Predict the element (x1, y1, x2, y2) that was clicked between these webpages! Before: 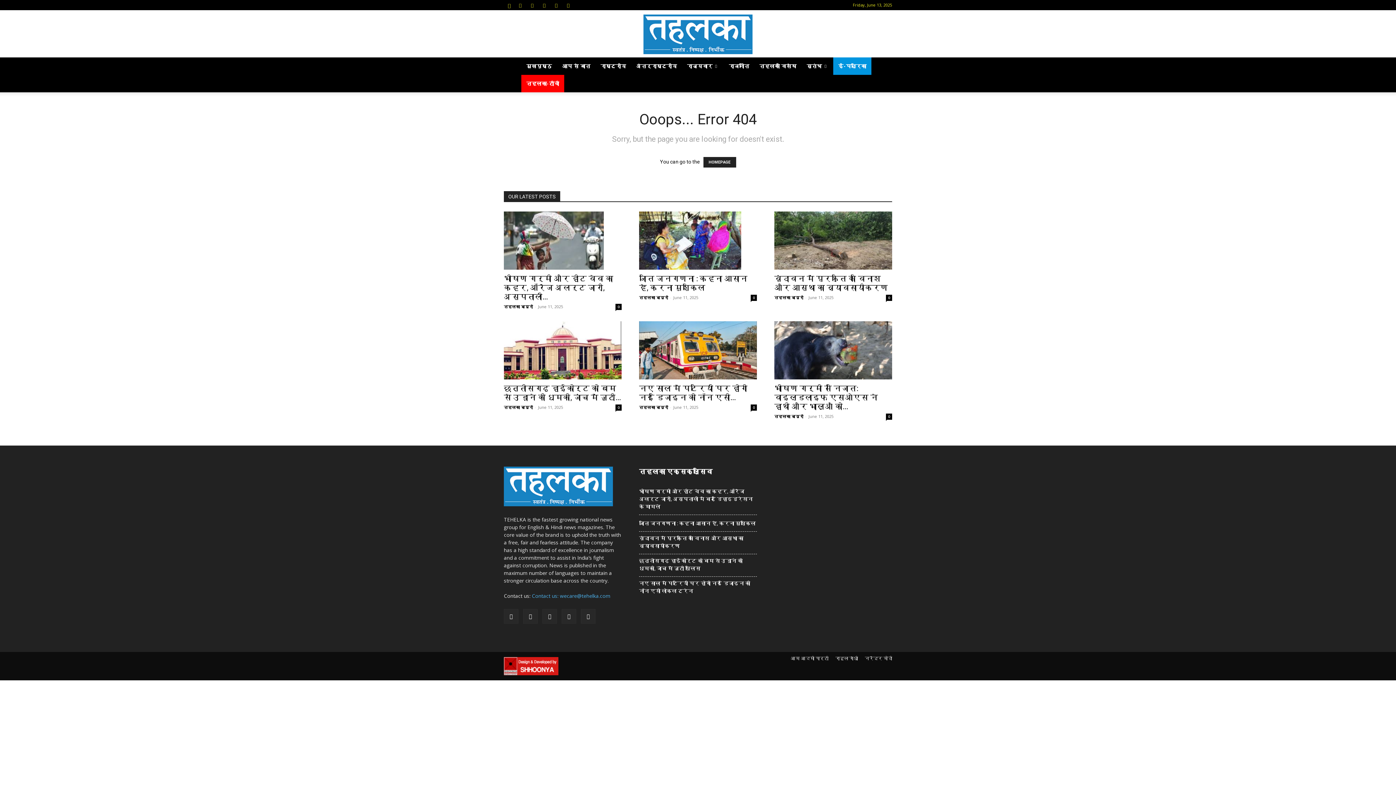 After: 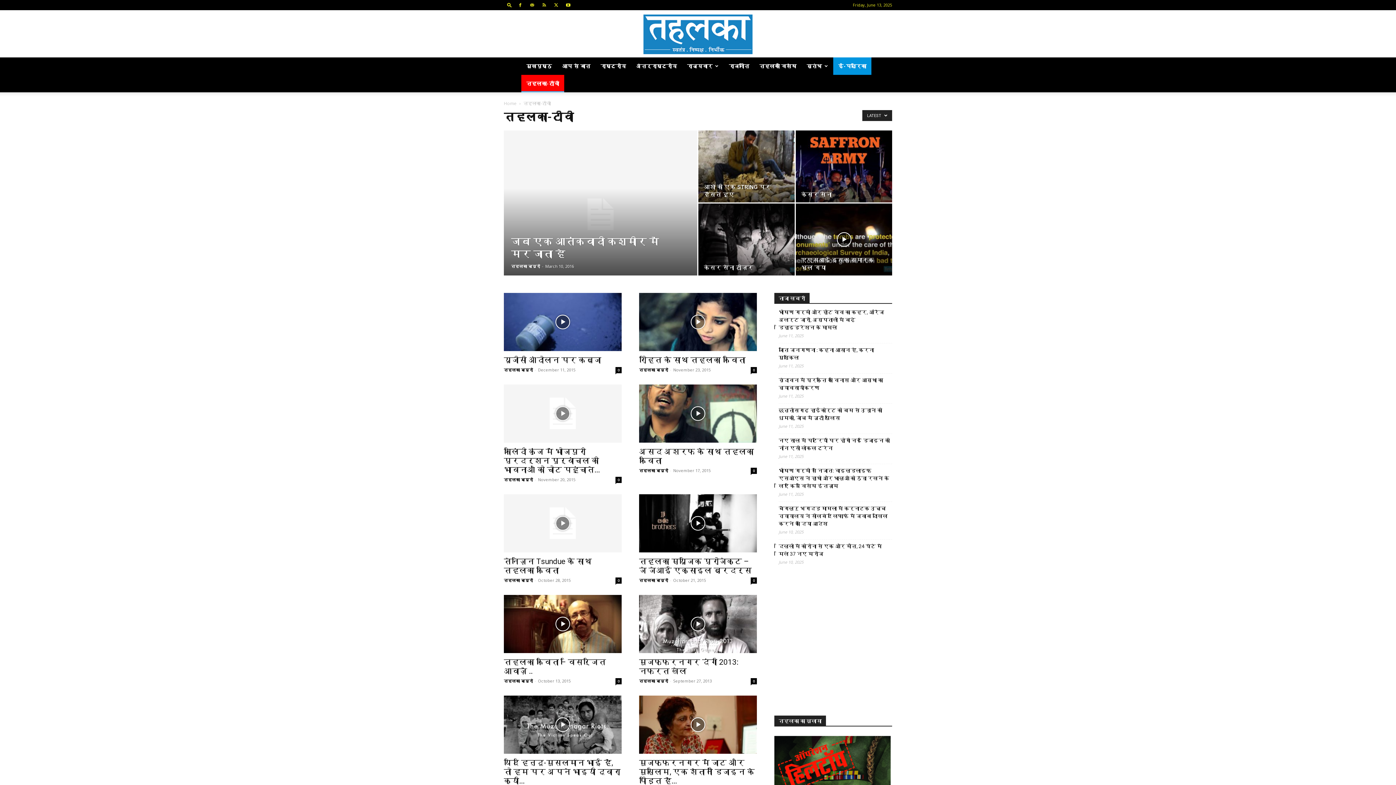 Action: label: तहलका-टीवी bbox: (521, 74, 564, 92)